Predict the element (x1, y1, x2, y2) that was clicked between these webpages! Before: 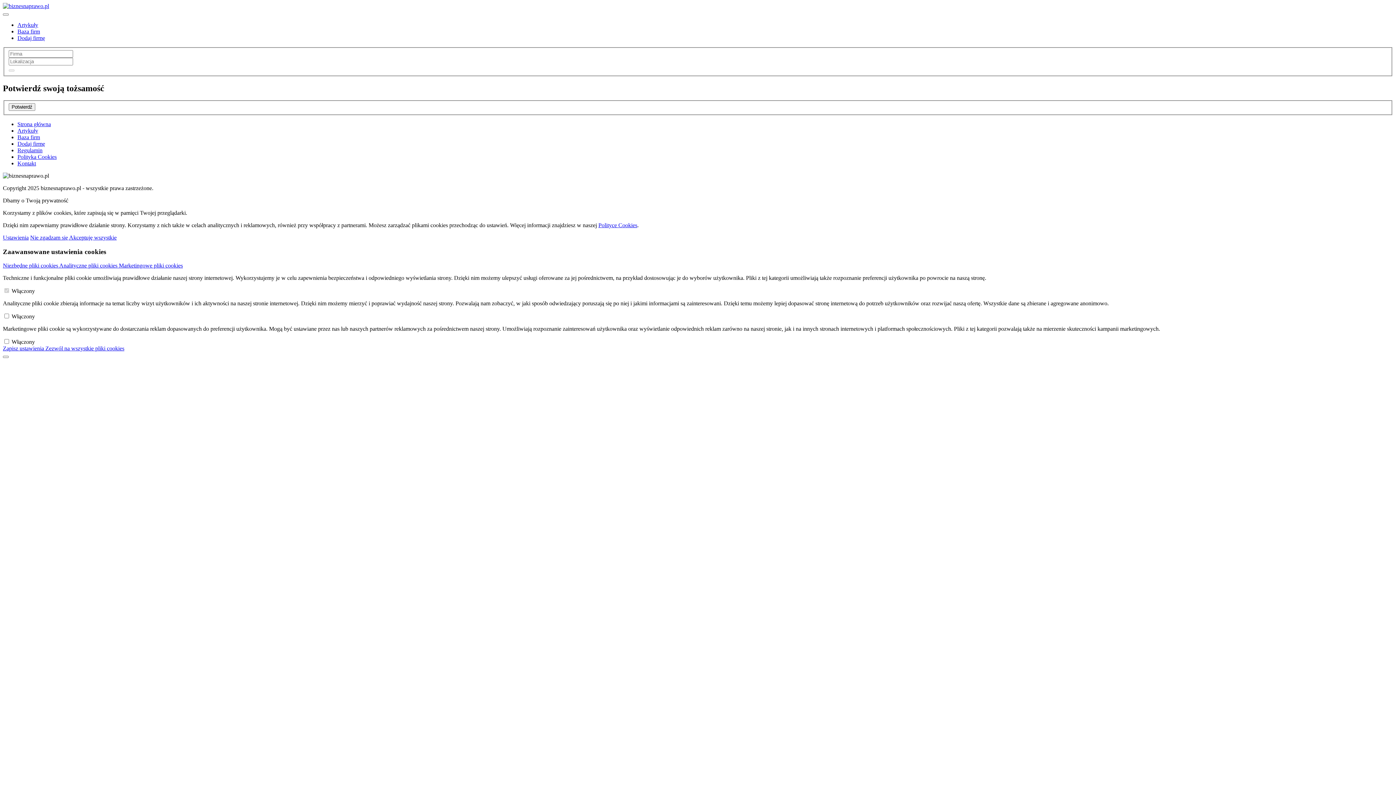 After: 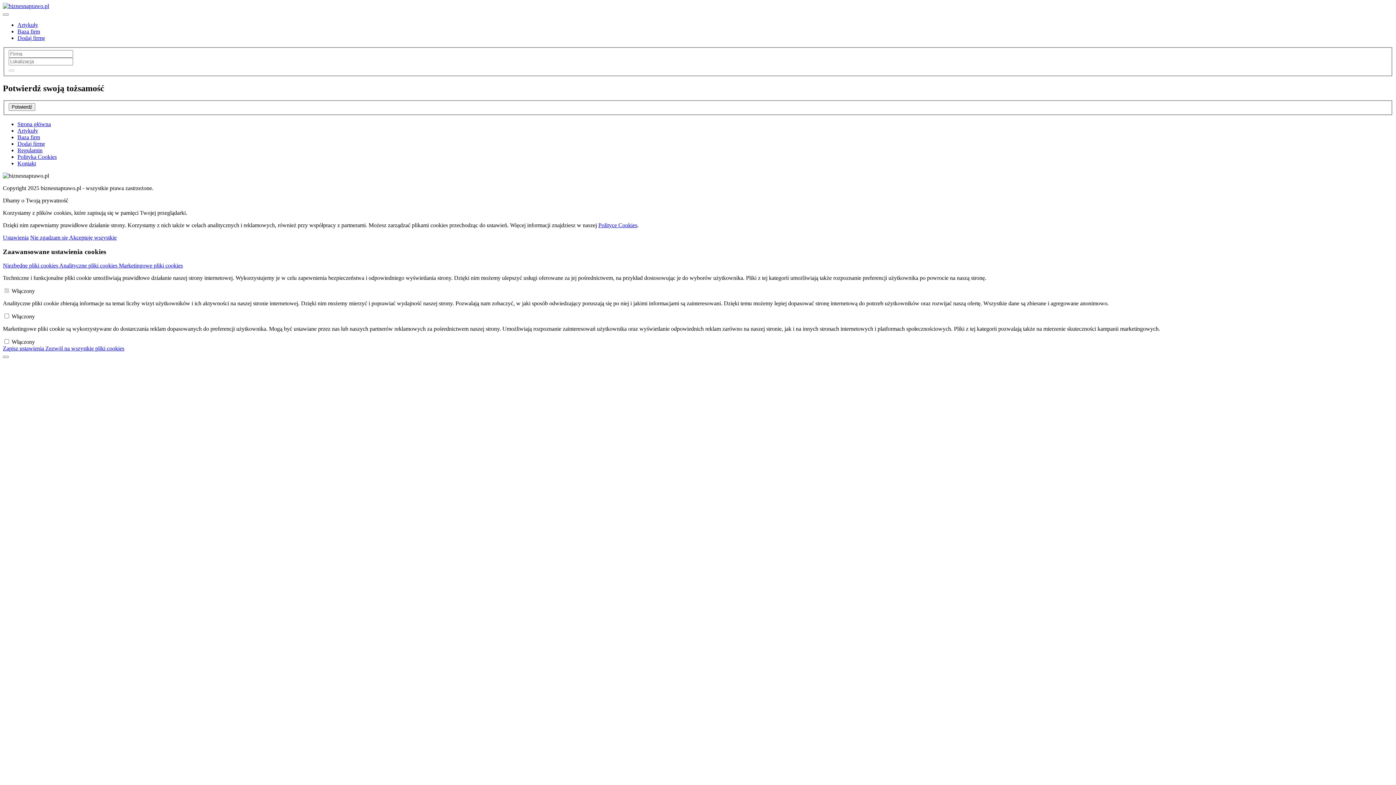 Action: bbox: (30, 234, 69, 240) label: Nie zgadzam się 